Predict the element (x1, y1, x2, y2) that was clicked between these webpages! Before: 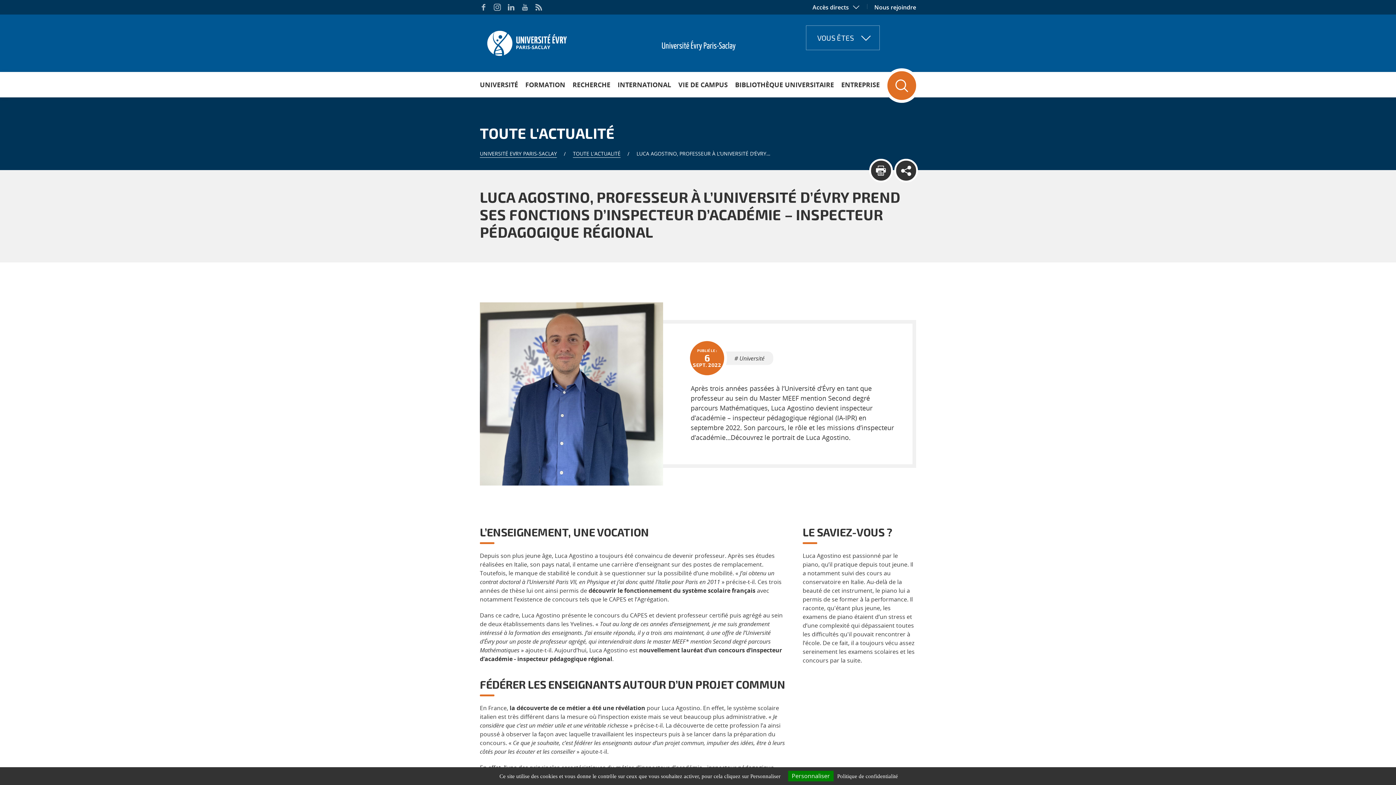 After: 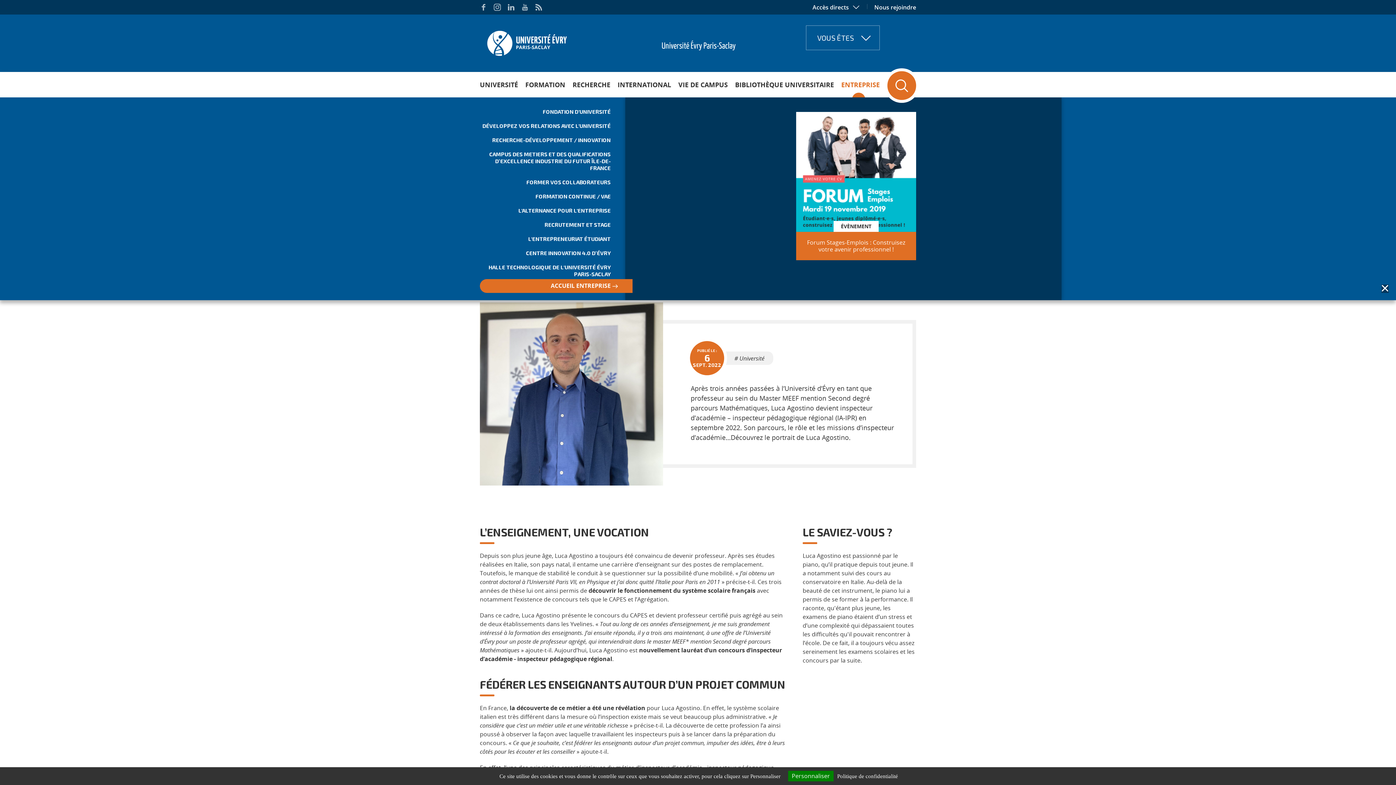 Action: label: ENTREPRISE bbox: (837, 72, 880, 97)